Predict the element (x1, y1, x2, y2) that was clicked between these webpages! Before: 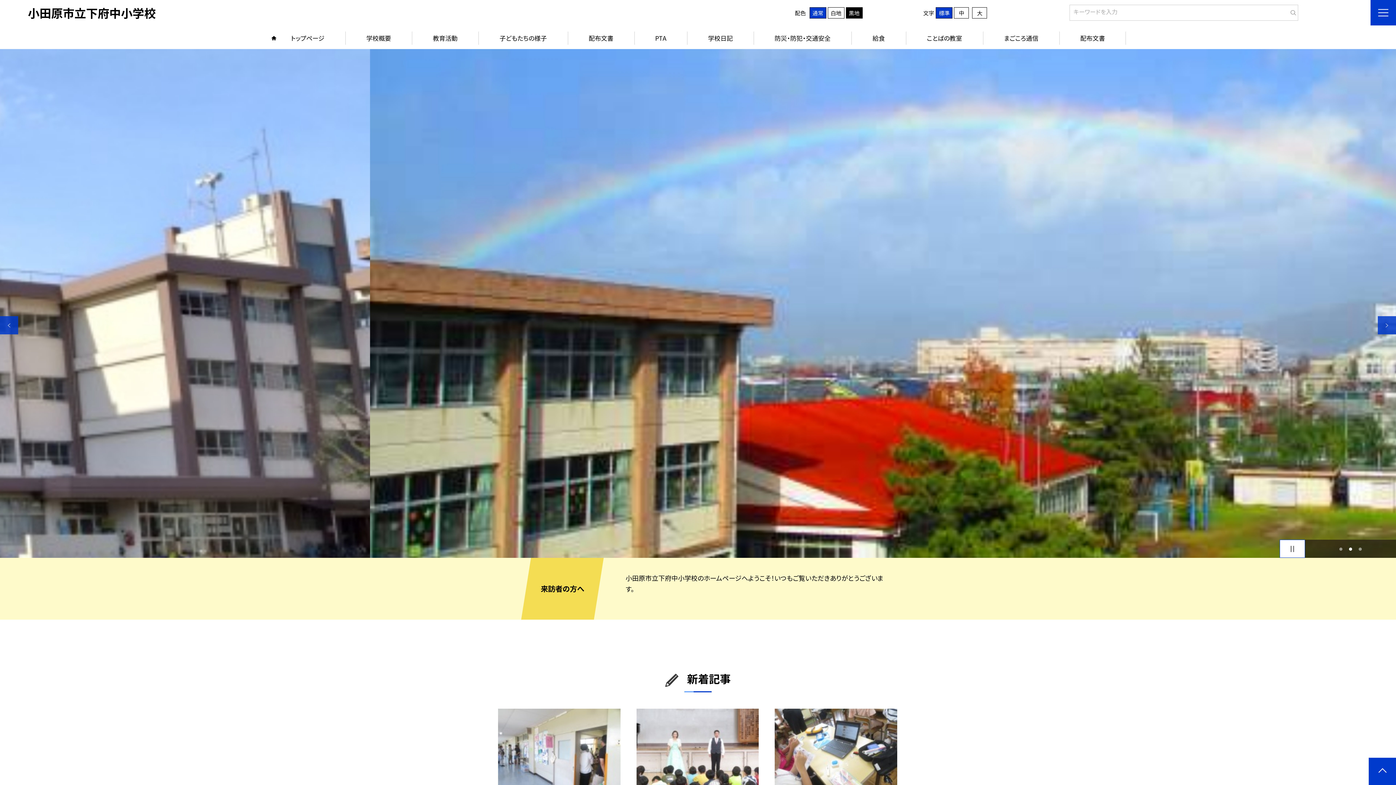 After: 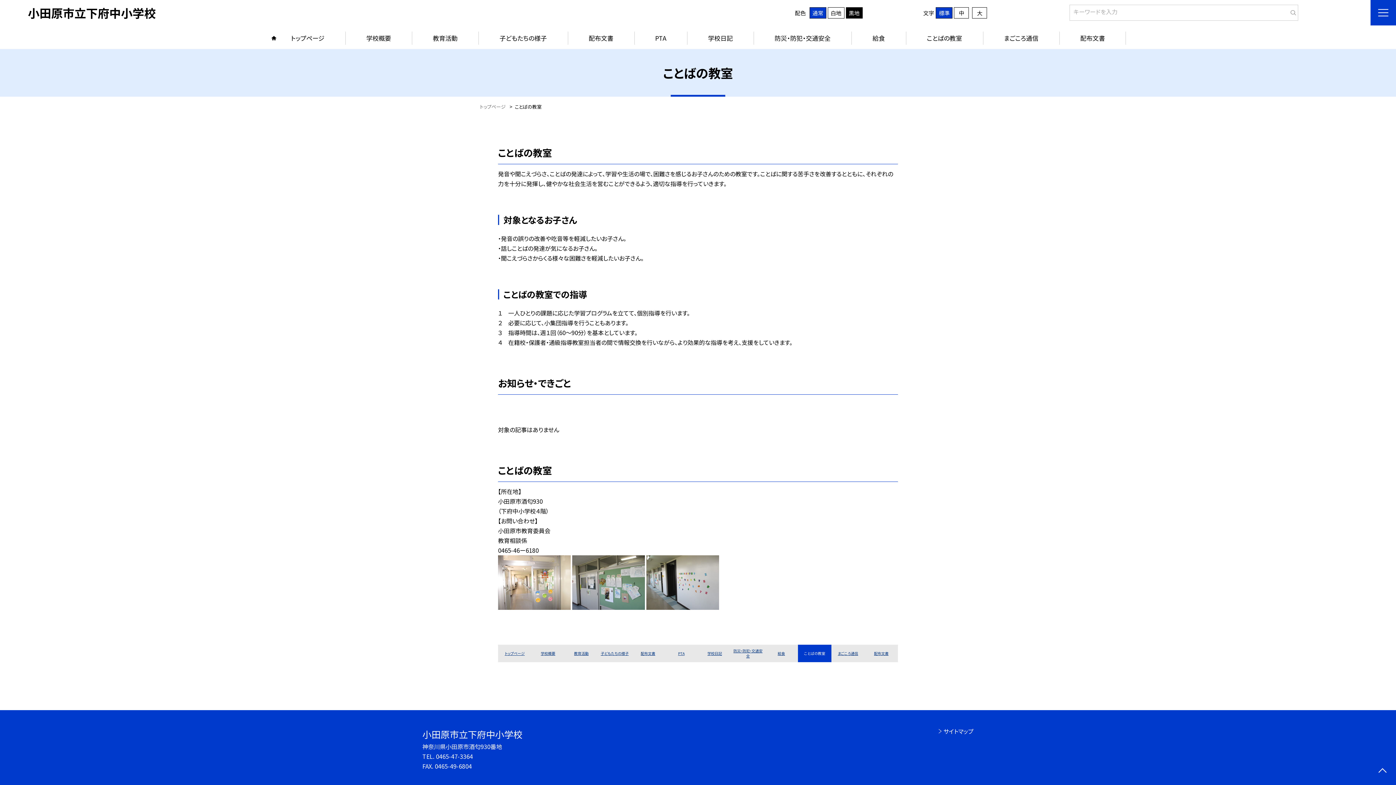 Action: label: ことばの教室 bbox: (906, 27, 983, 49)